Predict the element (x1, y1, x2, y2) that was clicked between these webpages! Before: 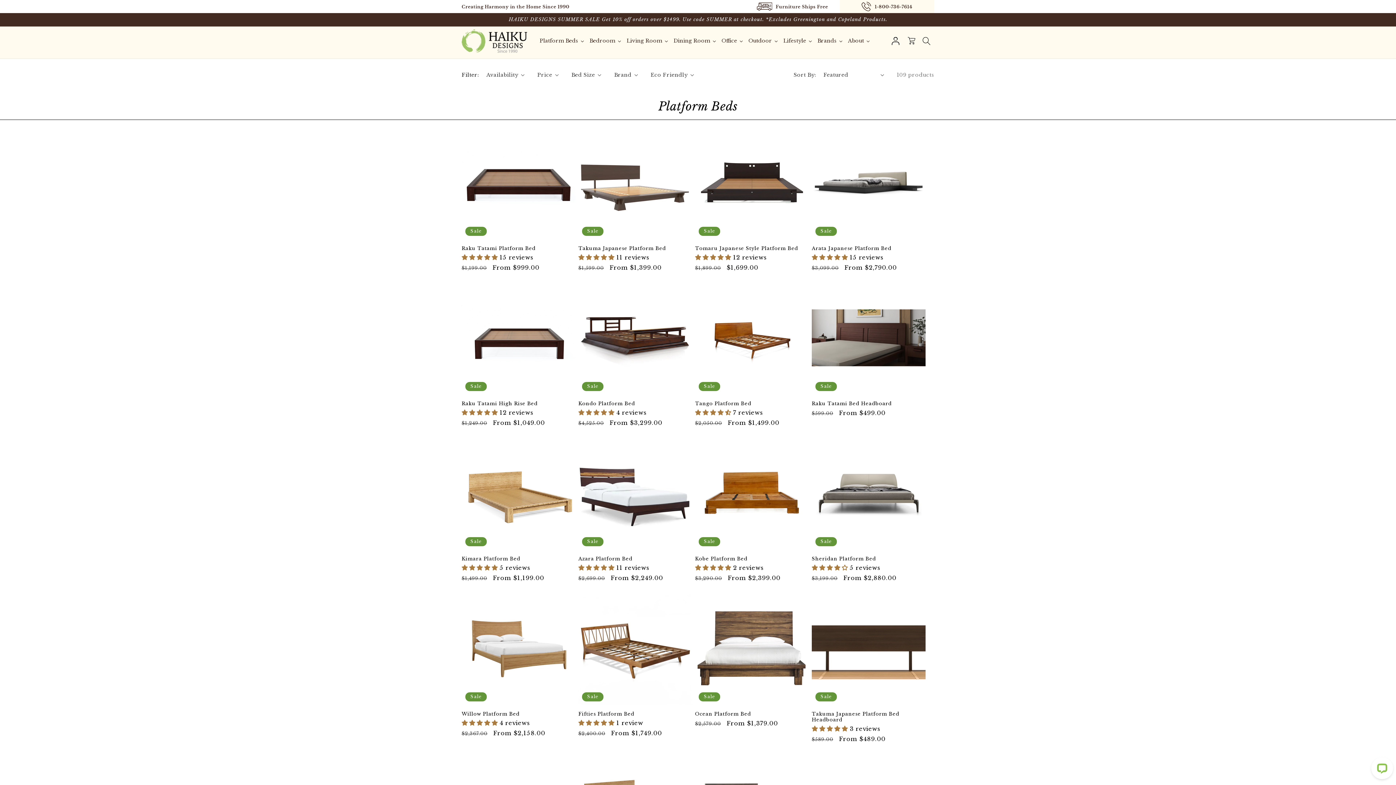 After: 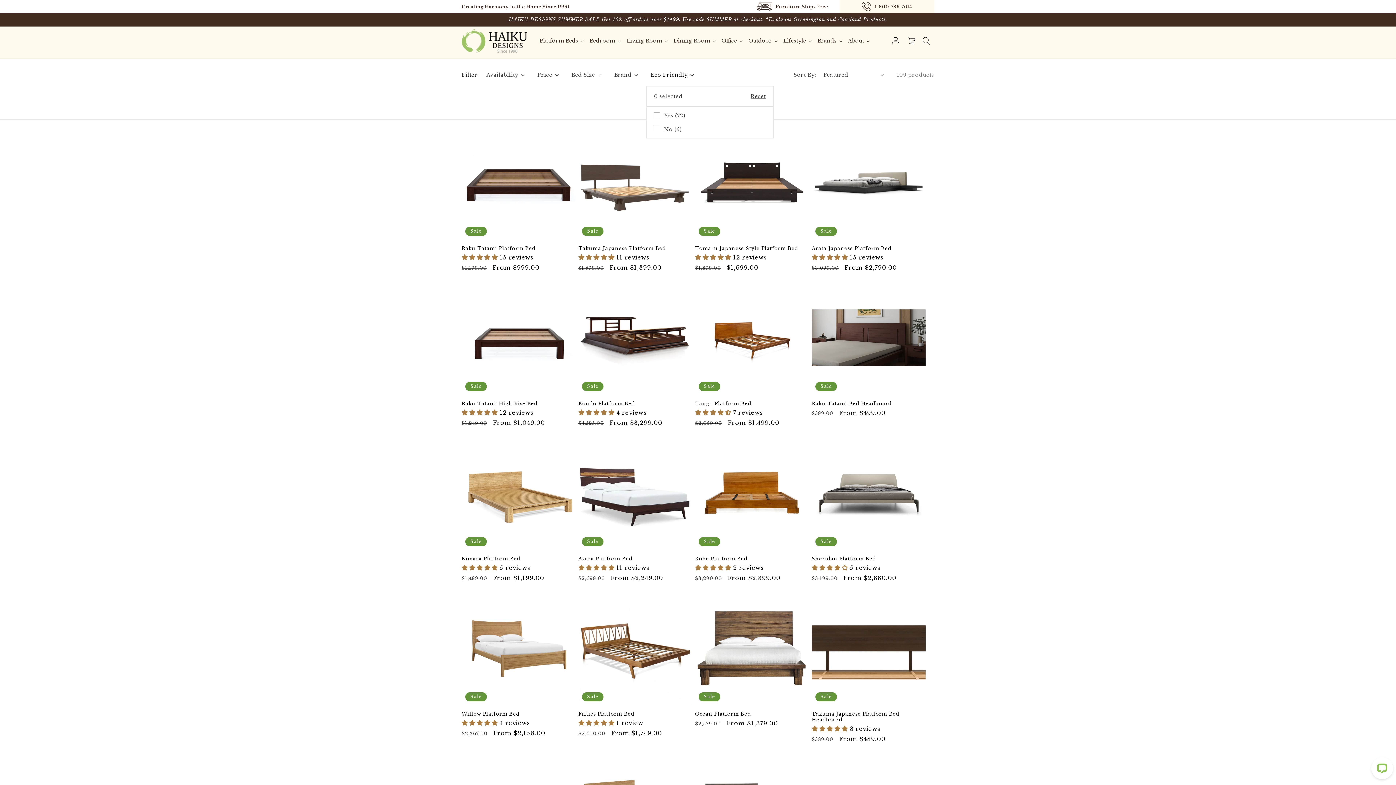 Action: label: Eco Friendly (0 selected) bbox: (650, 71, 694, 78)